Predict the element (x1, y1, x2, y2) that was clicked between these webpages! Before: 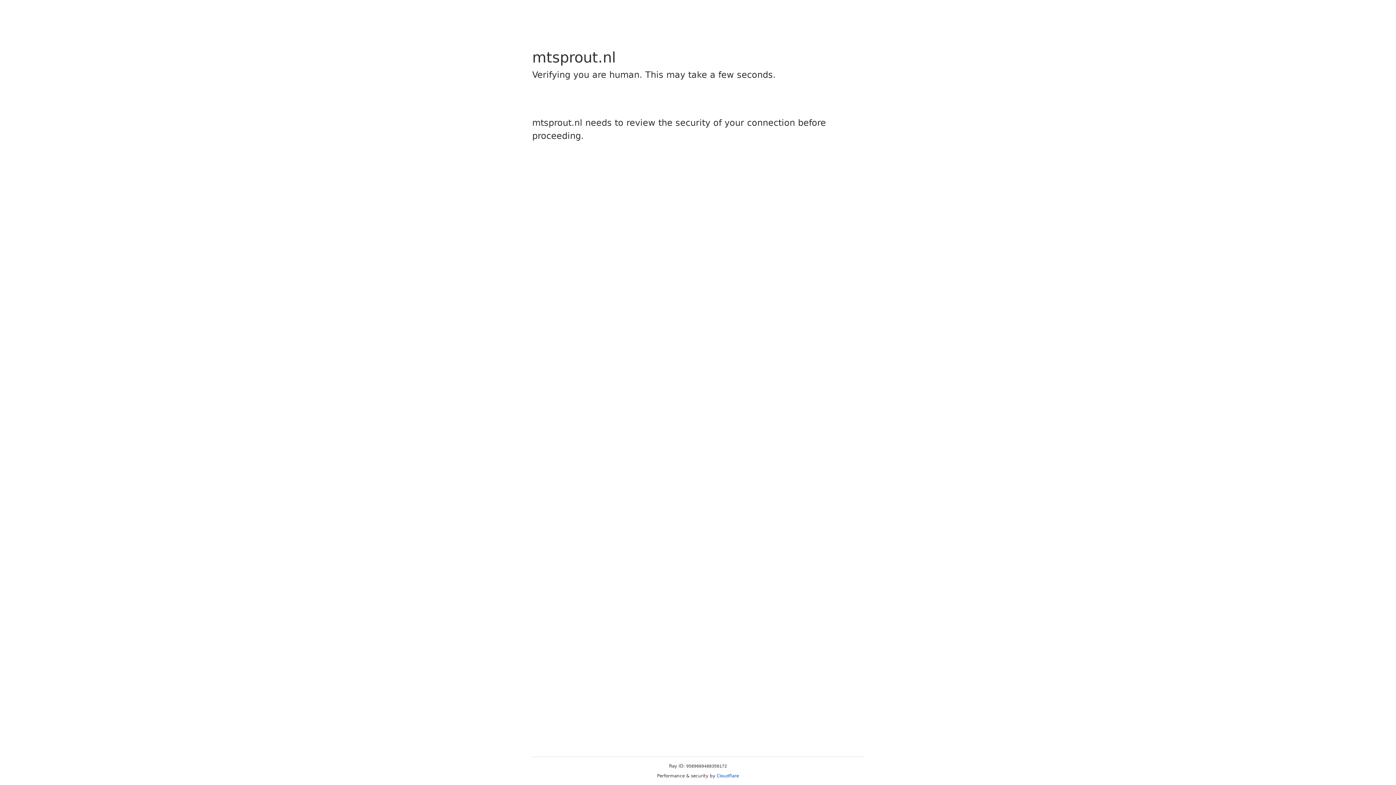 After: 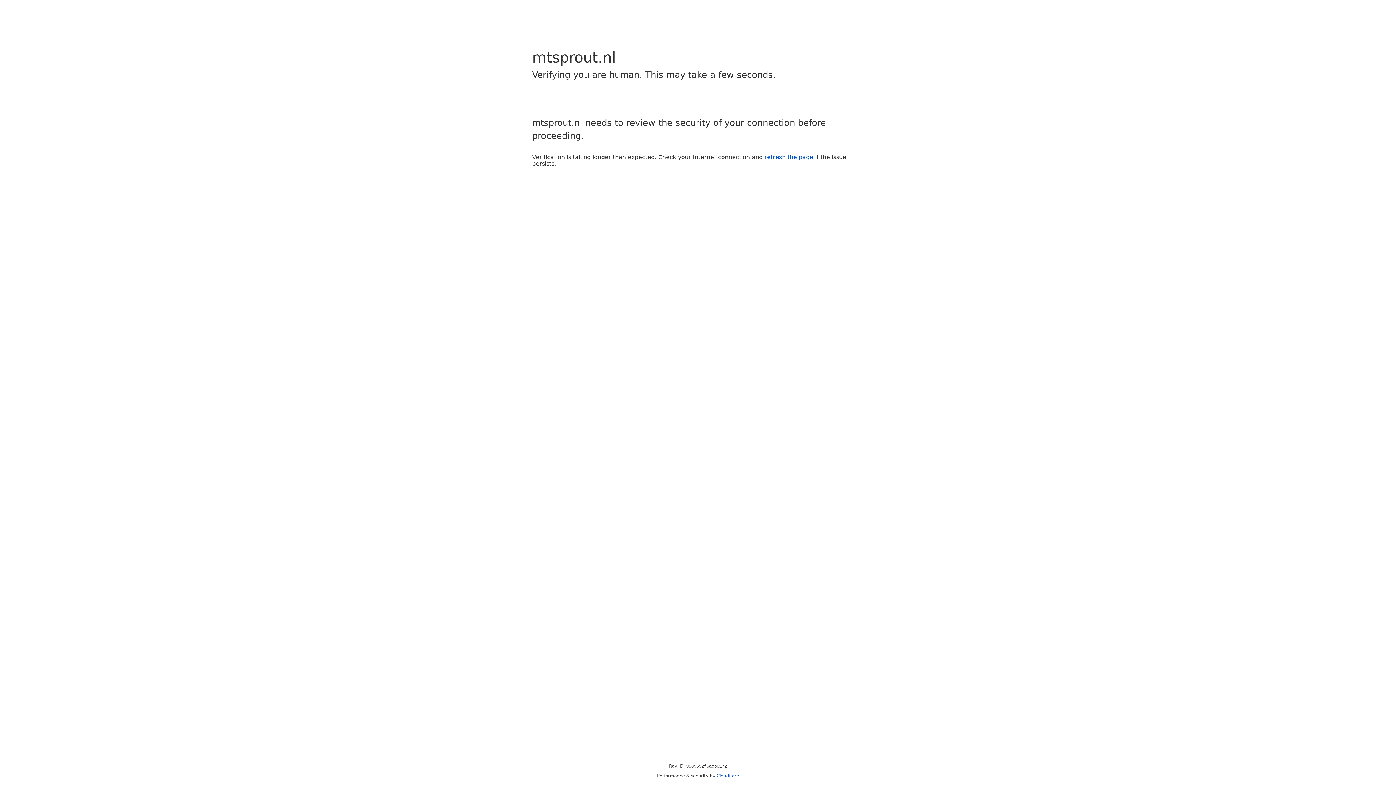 Action: label: Cloudflare bbox: (716, 773, 739, 778)